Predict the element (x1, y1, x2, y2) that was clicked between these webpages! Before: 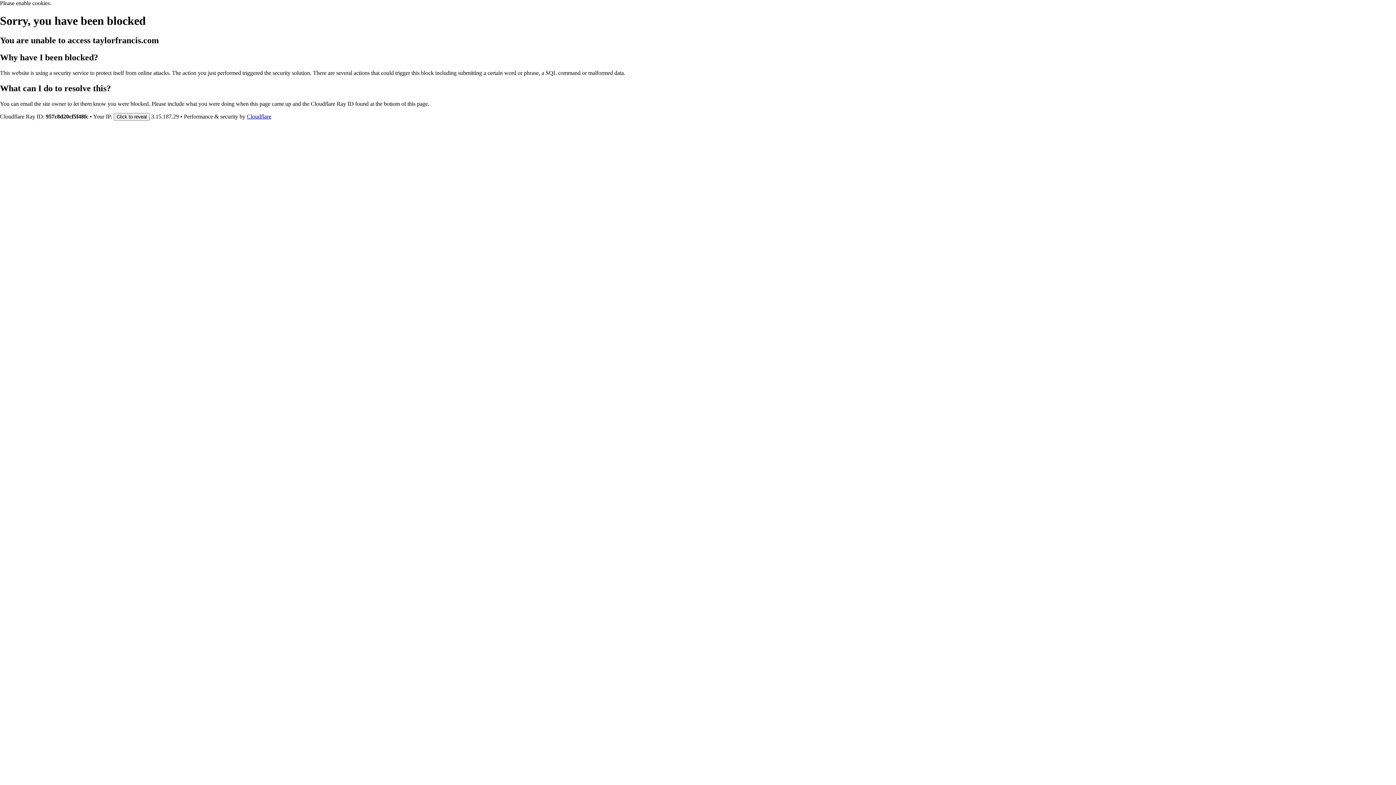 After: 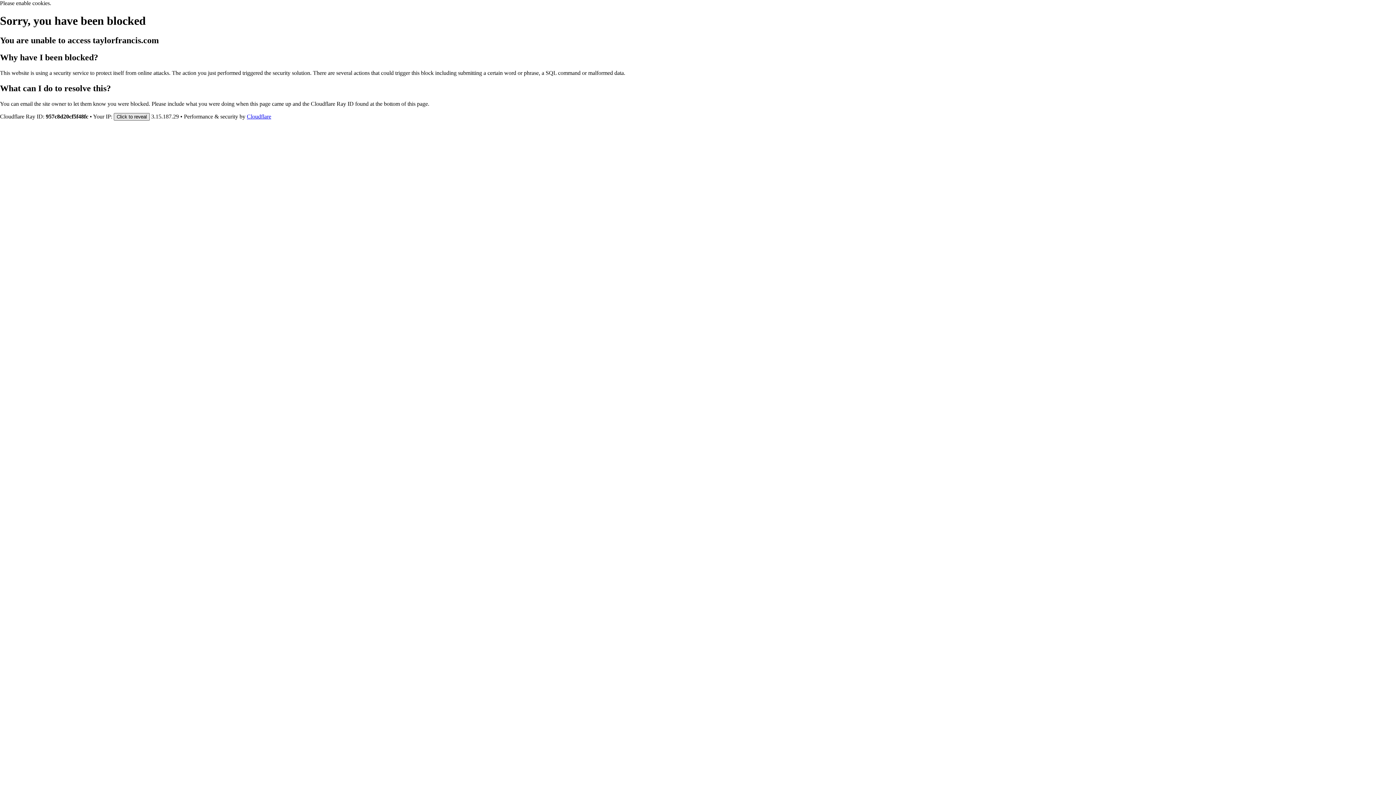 Action: bbox: (113, 112, 149, 120) label: Click to reveal